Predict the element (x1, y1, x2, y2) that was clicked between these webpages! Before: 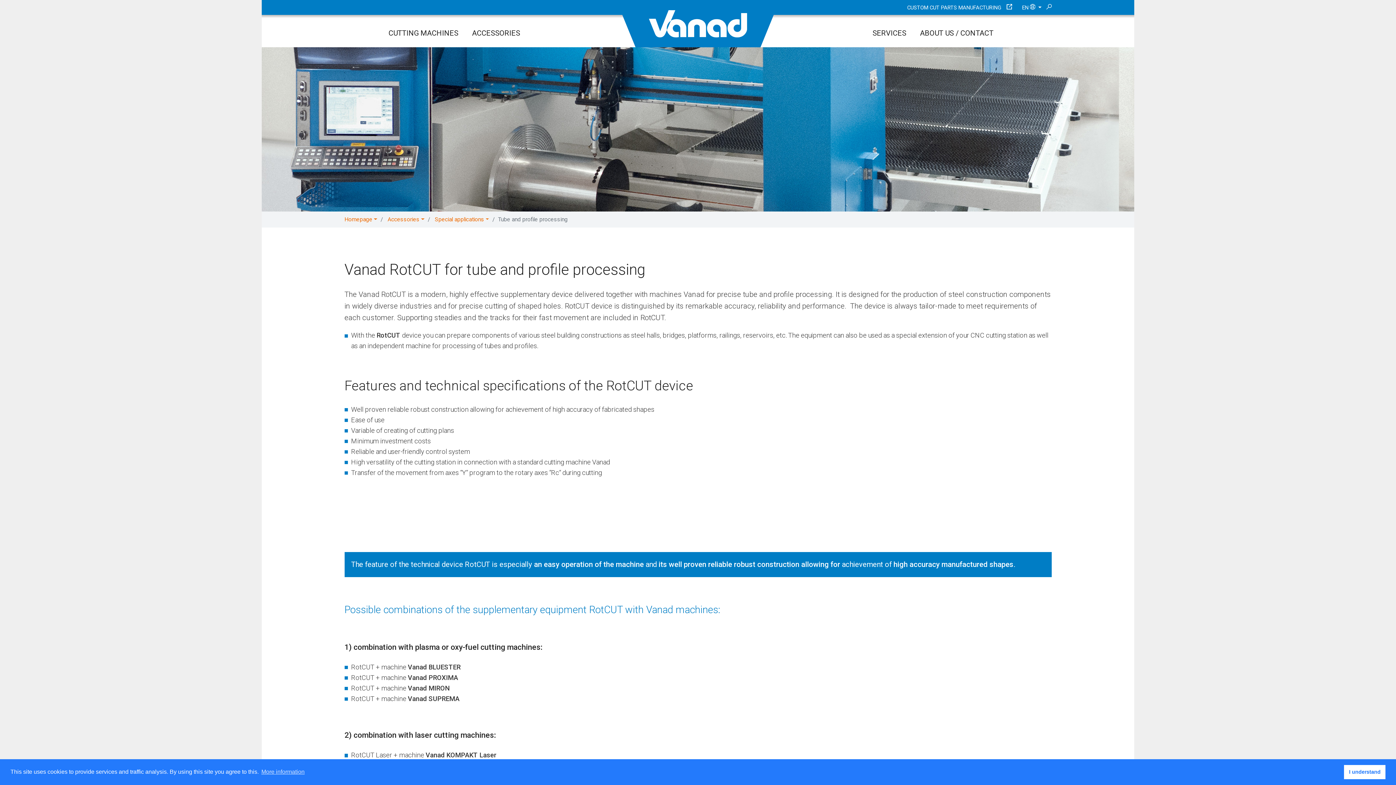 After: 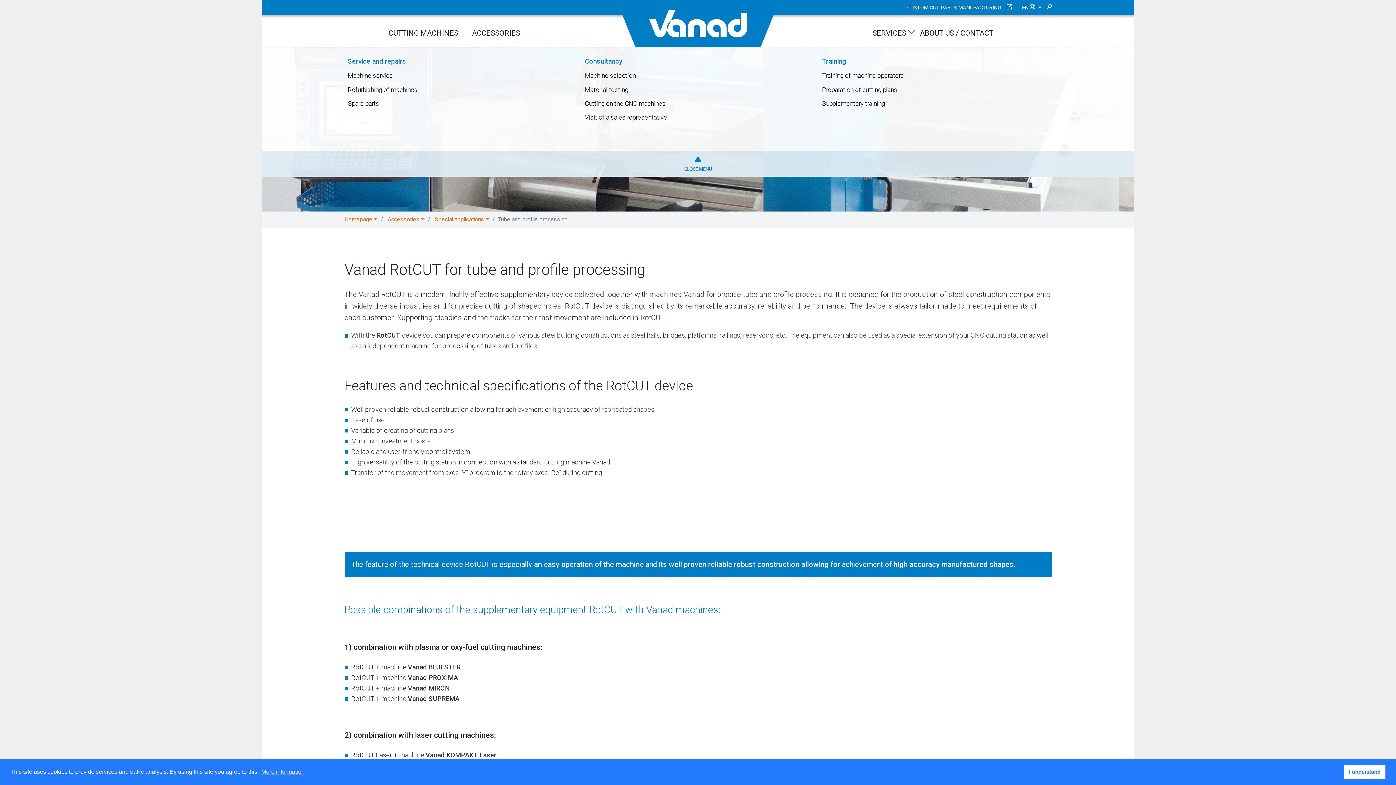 Action: label: SERVICES bbox: (872, 28, 915, 37)